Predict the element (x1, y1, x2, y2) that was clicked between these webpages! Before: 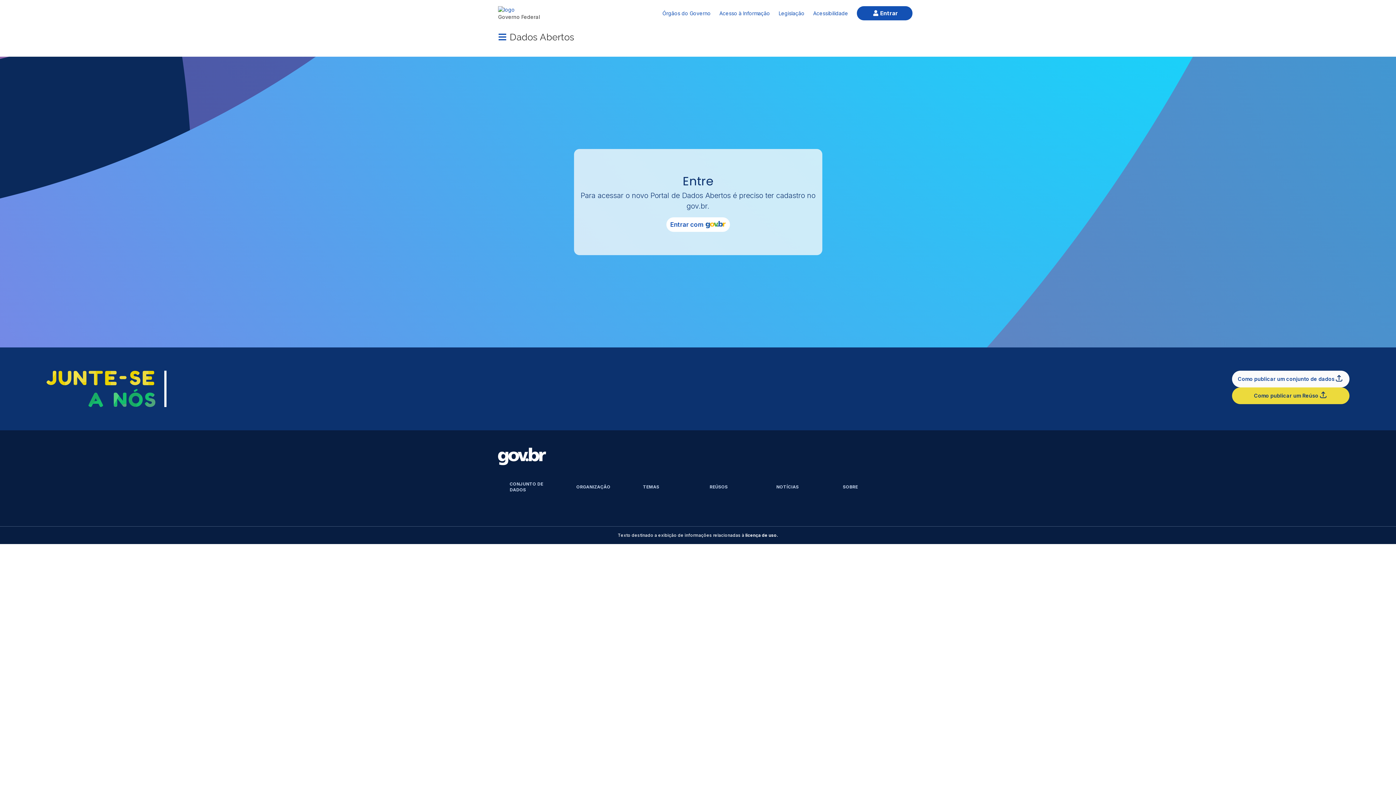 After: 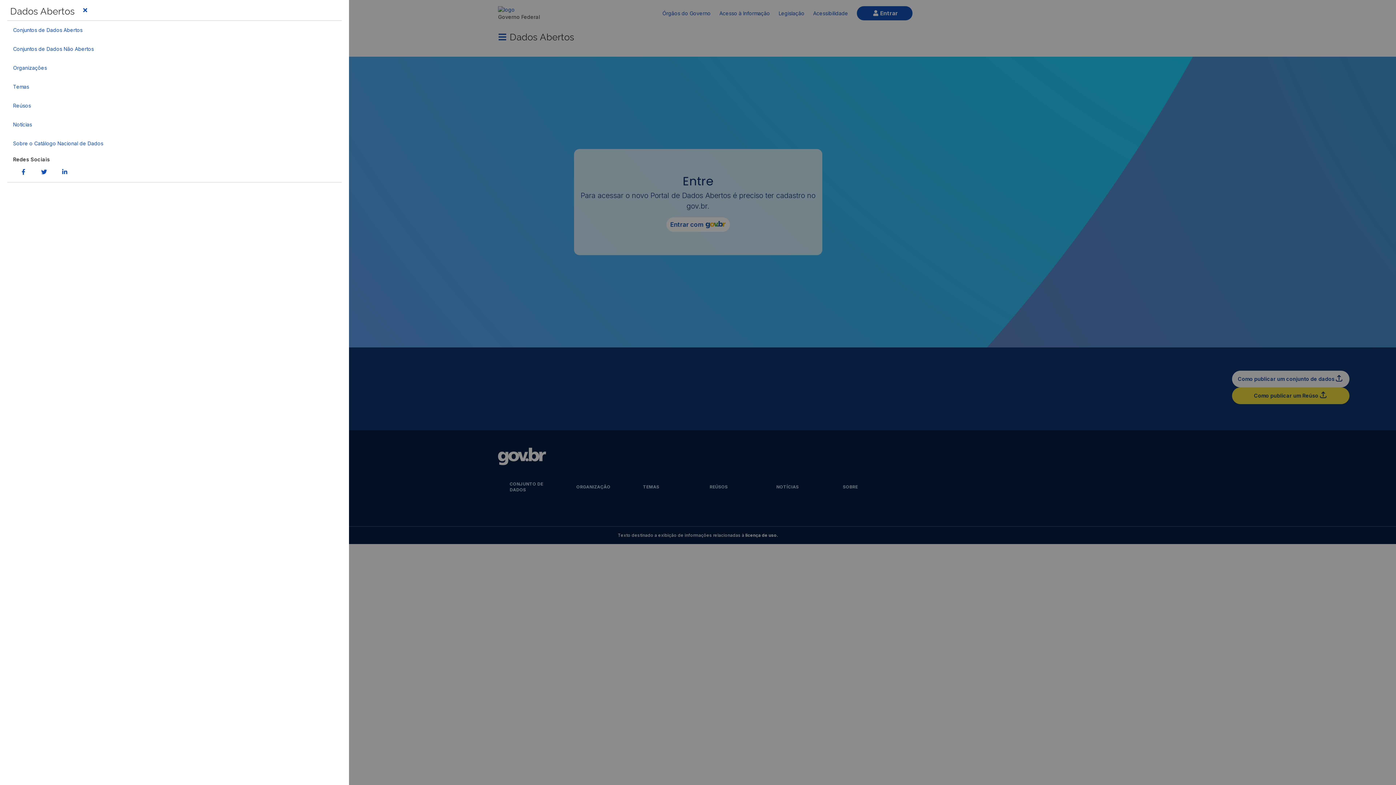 Action: label: Menu bbox: (495, 29, 509, 44)